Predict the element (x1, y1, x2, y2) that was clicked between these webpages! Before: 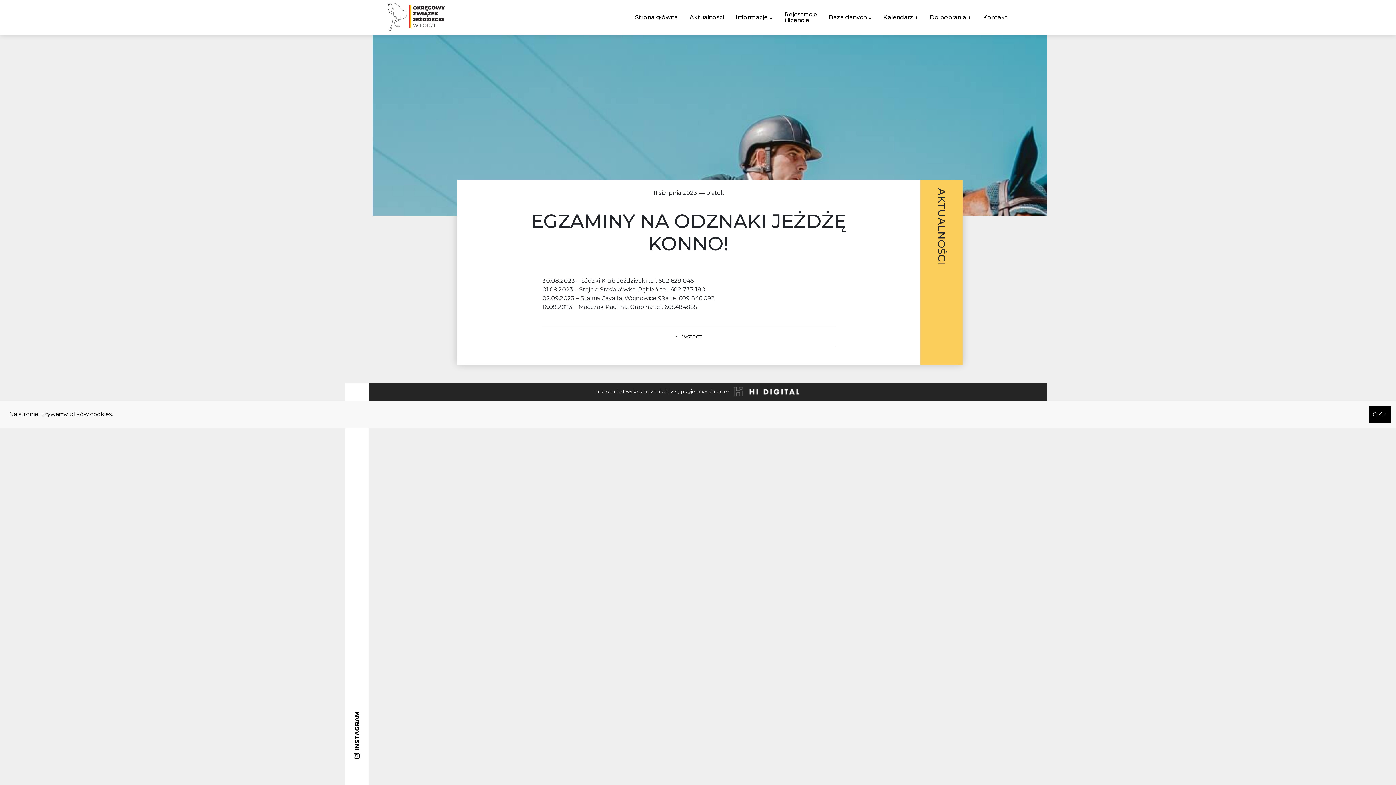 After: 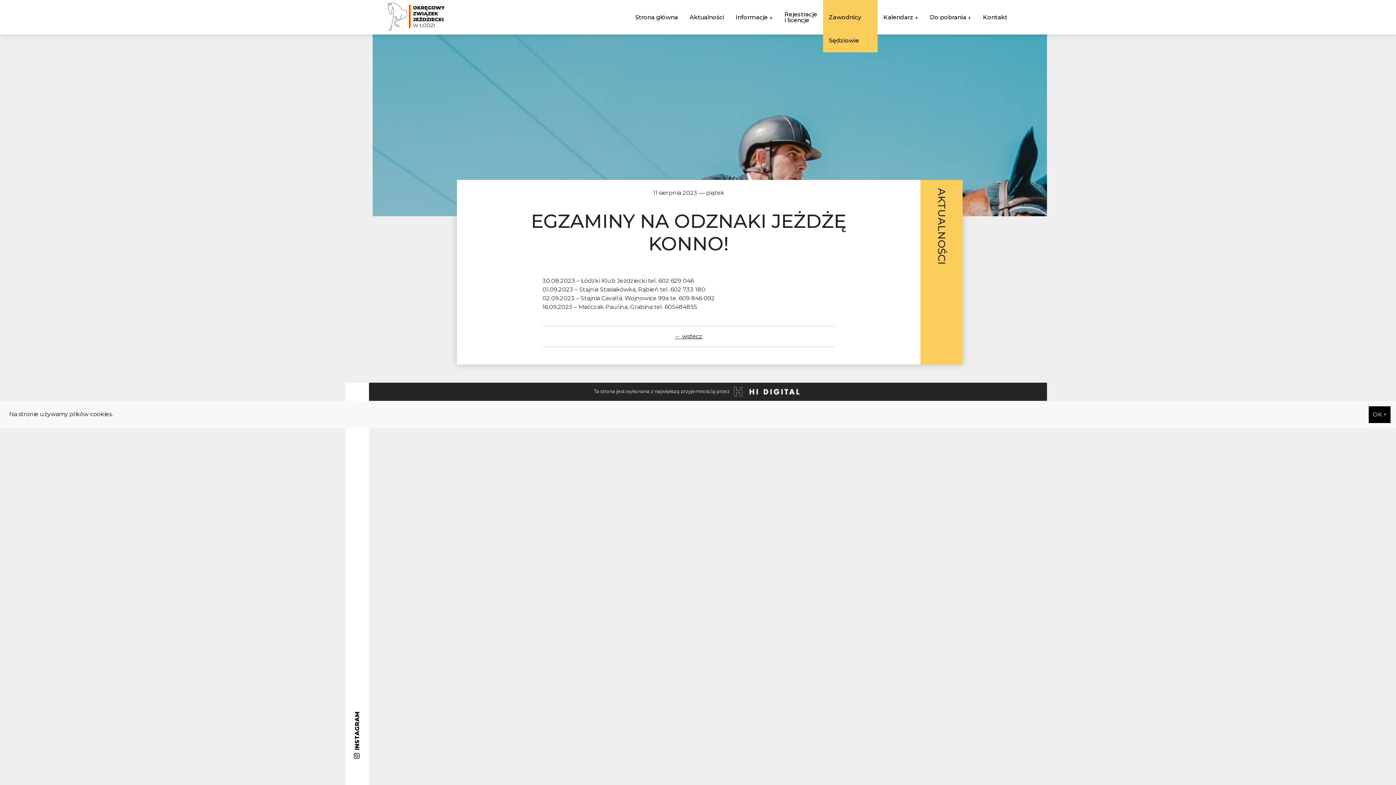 Action: label: Baza danych ↓ bbox: (823, 11, 877, 23)